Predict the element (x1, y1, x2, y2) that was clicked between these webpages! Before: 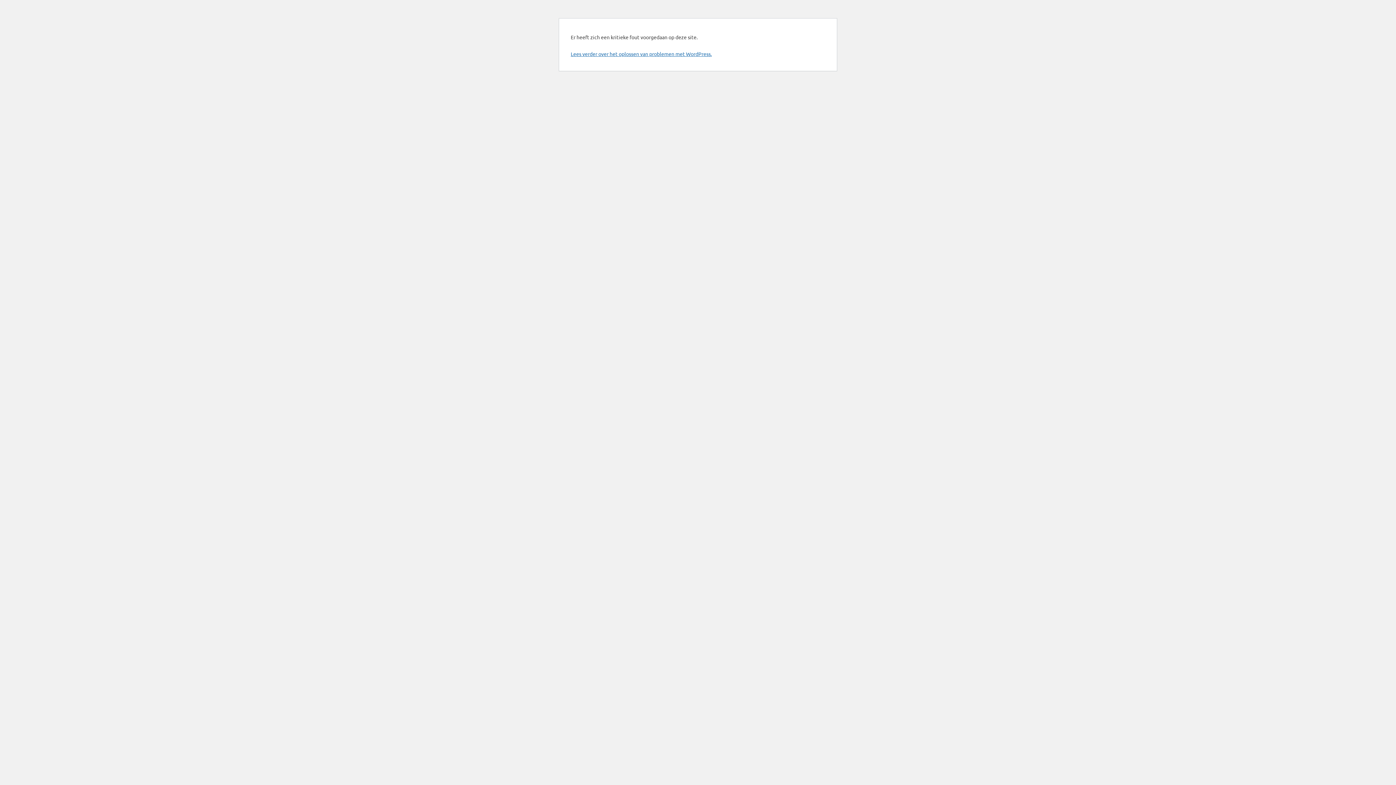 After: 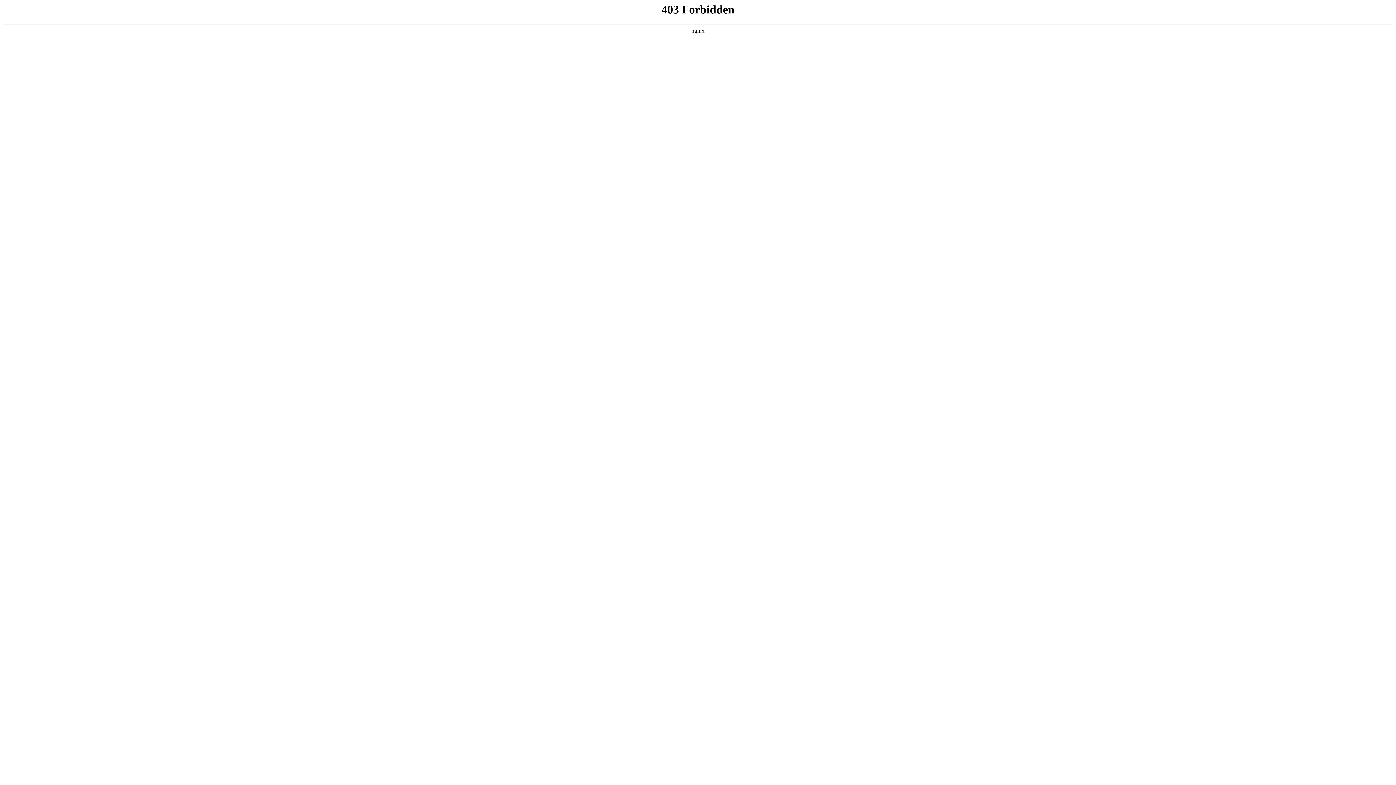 Action: bbox: (570, 50, 712, 57) label: Lees verder over het oplossen van problemen met WordPress.